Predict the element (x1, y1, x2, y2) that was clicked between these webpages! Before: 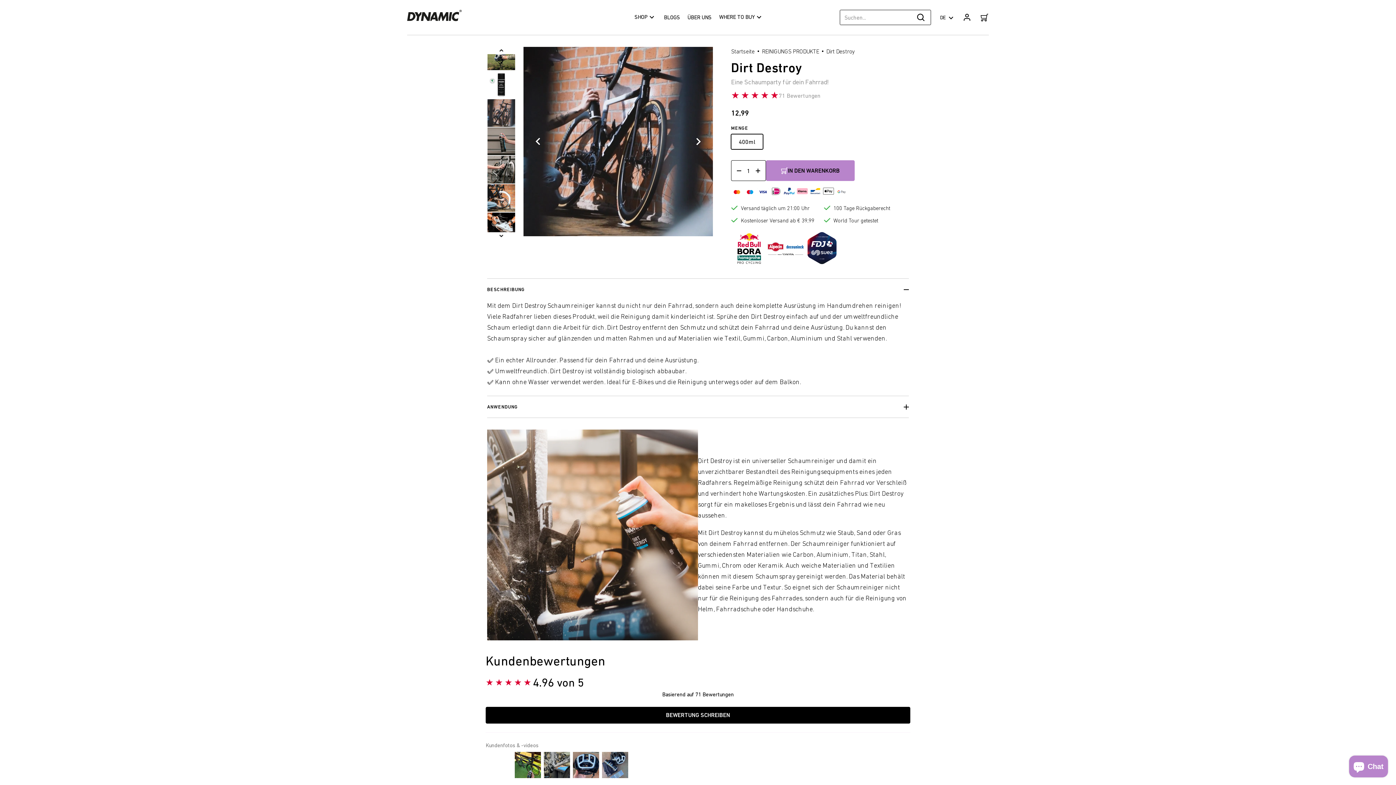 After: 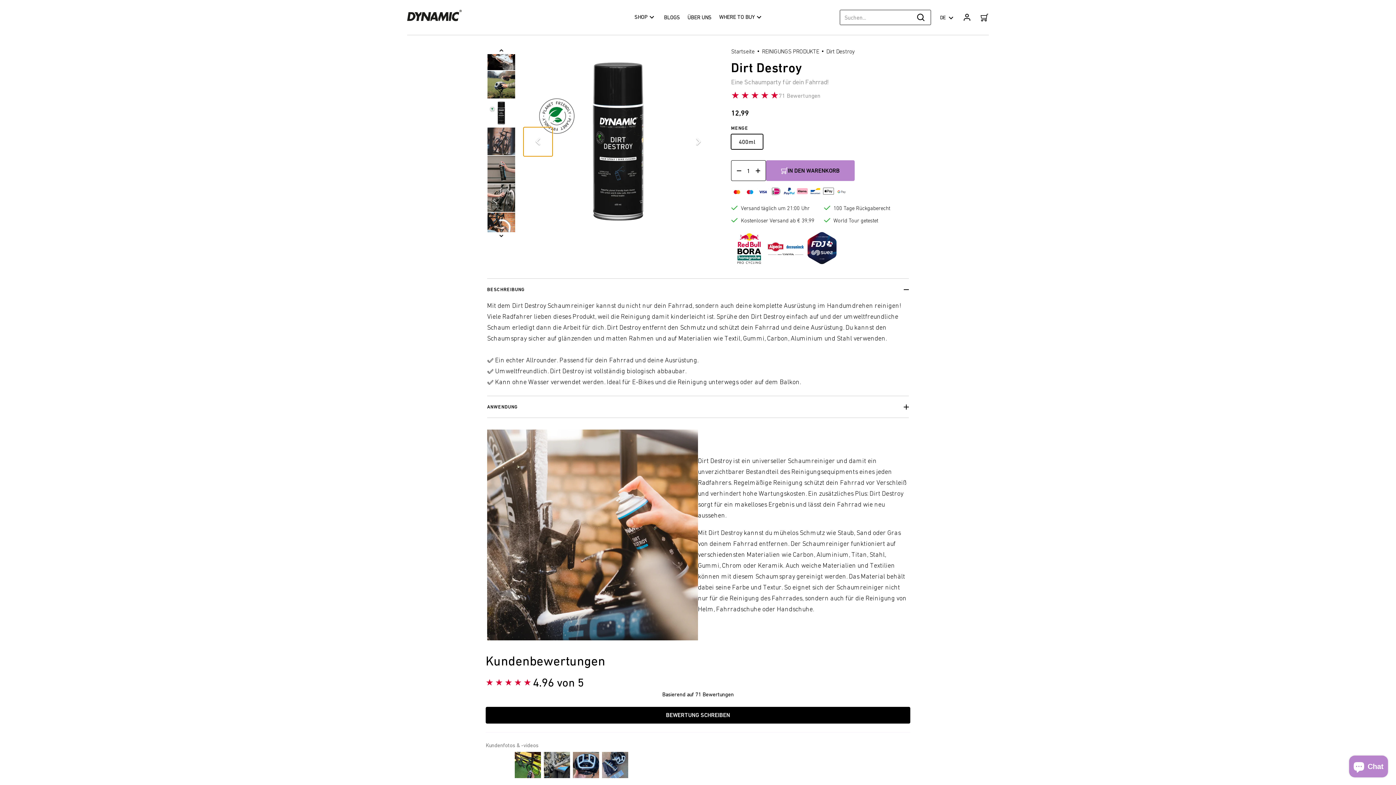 Action: label: Bisherige bbox: (523, 127, 552, 156)